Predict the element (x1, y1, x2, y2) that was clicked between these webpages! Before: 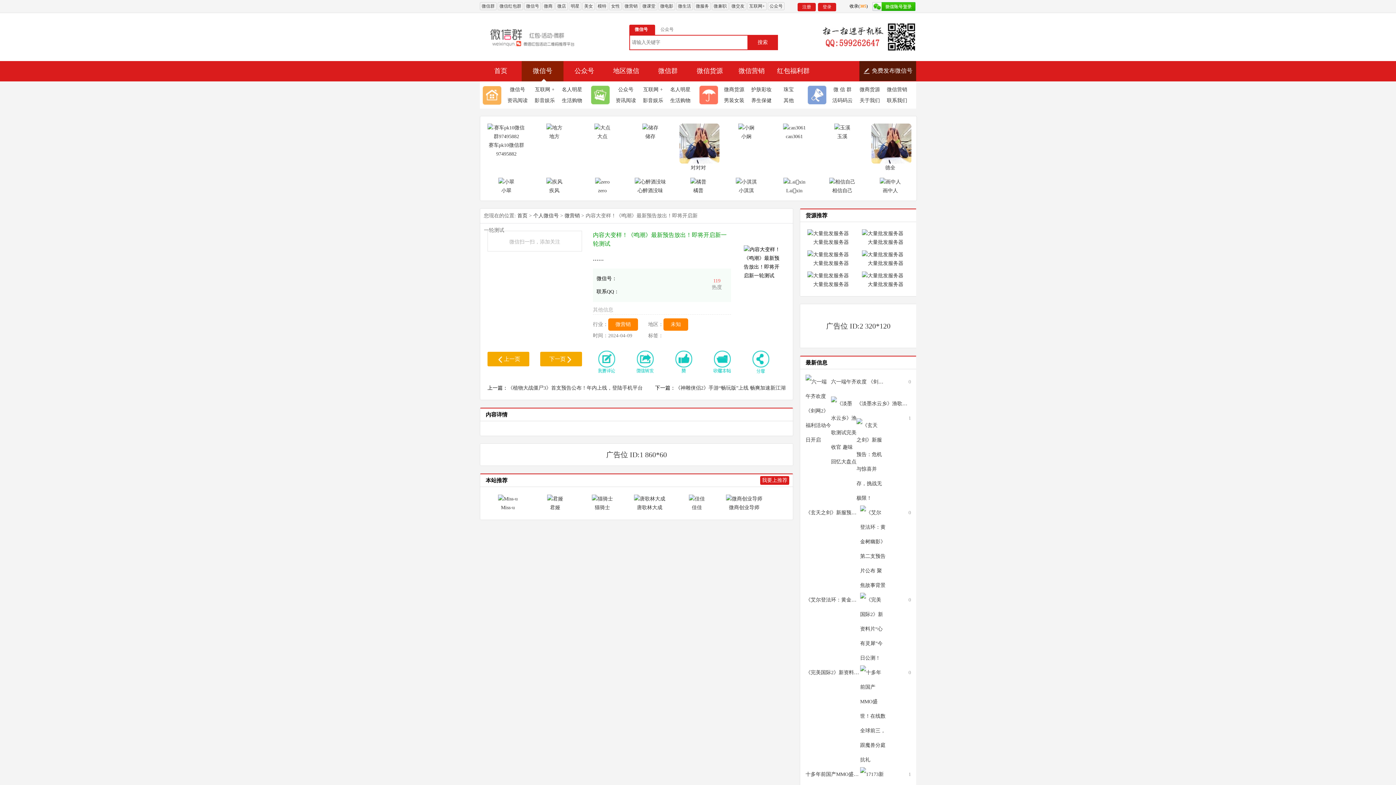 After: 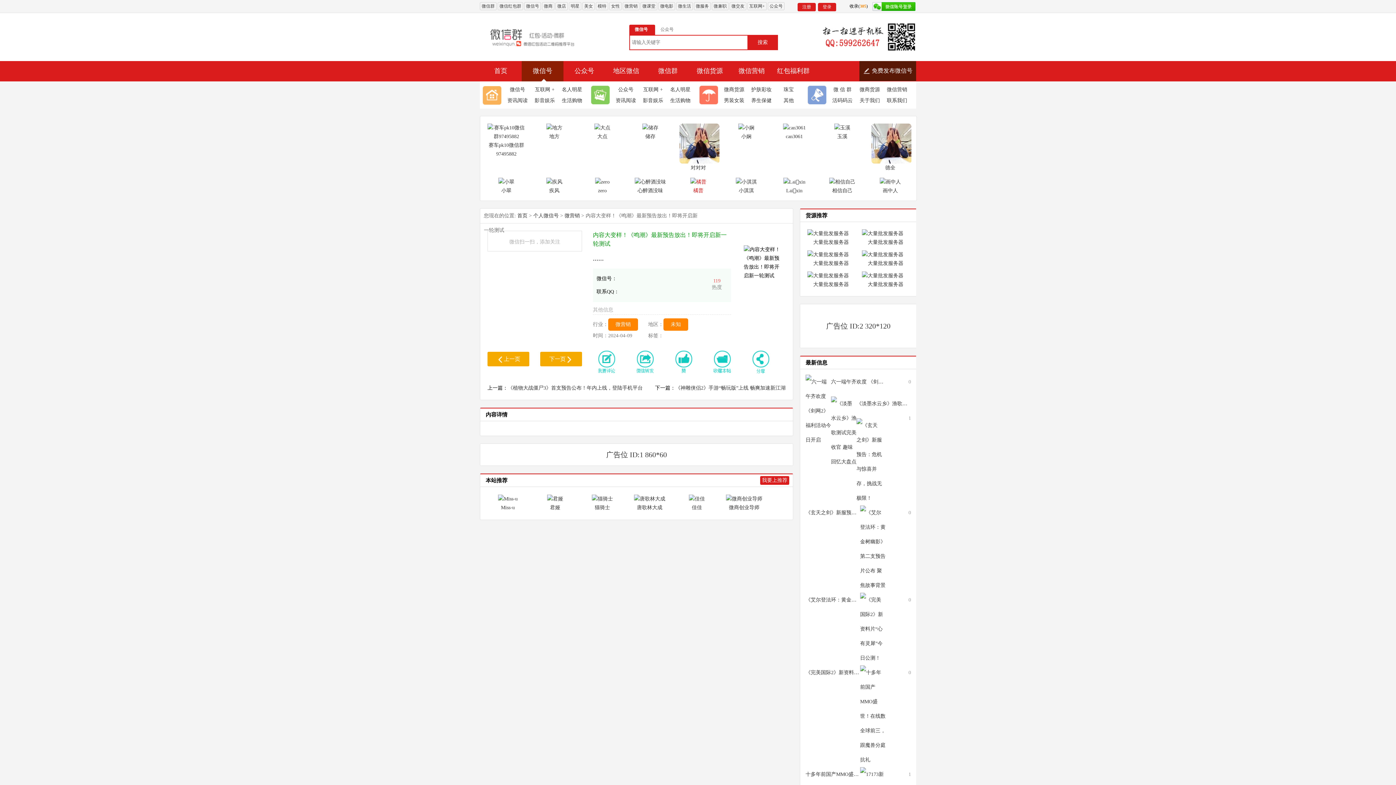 Action: label: 橘普 bbox: (679, 178, 717, 195)